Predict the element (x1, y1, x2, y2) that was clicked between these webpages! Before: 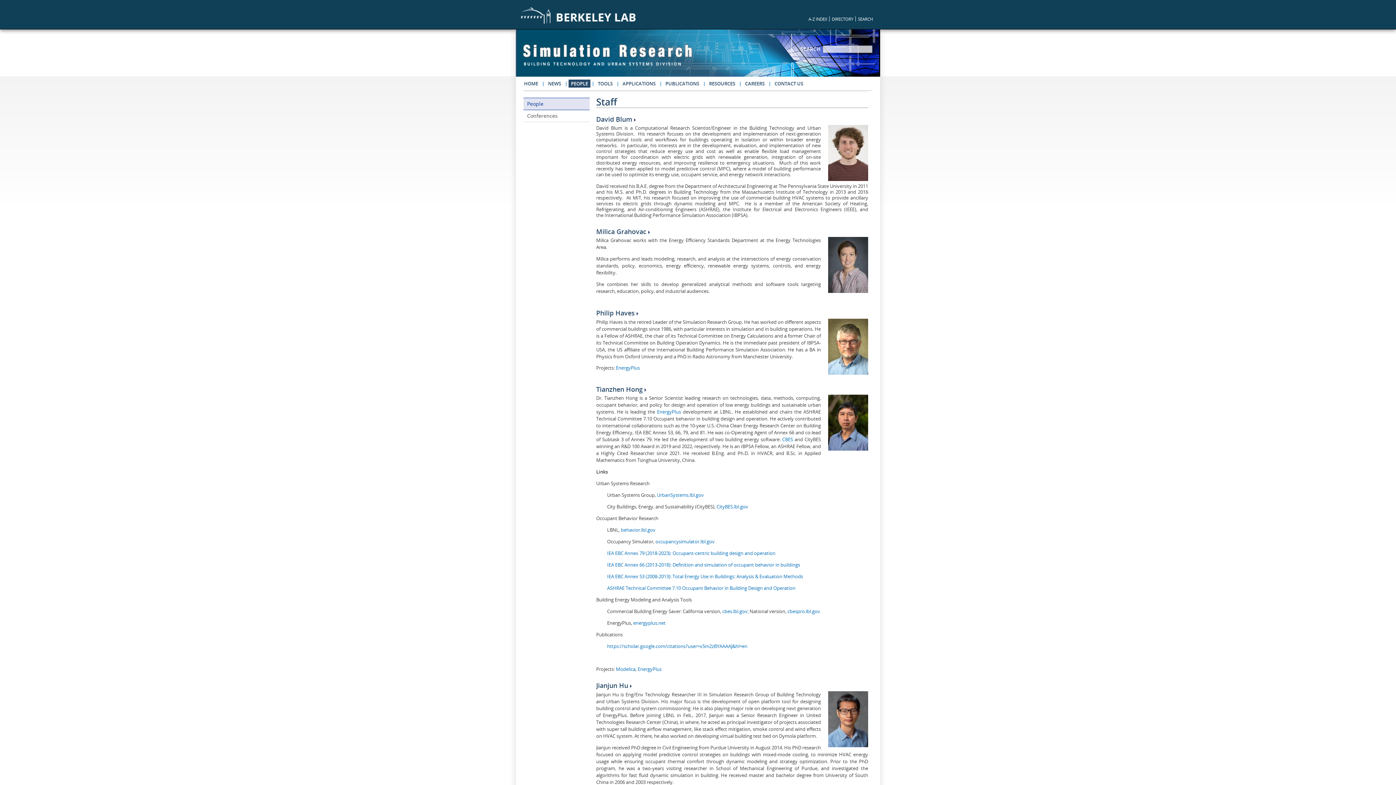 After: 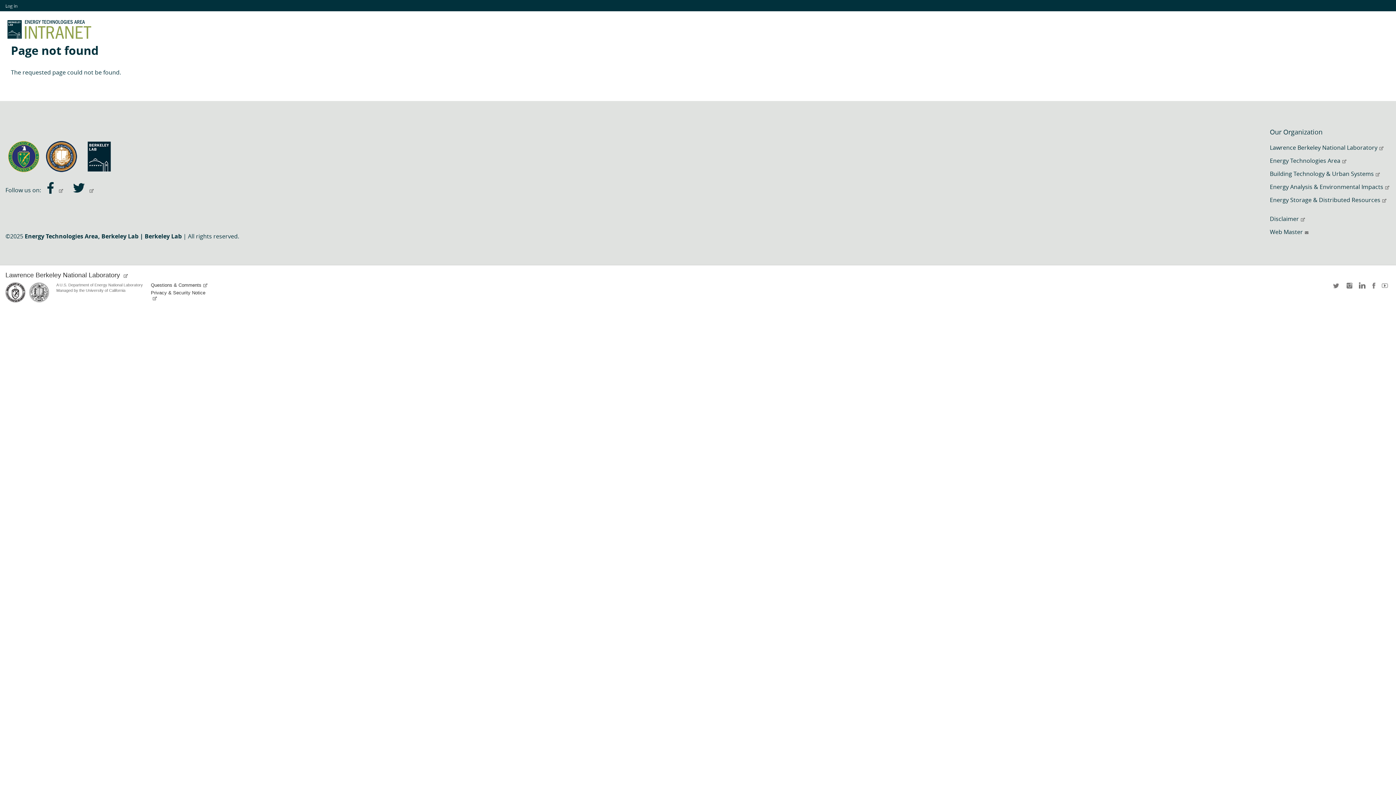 Action: label: EnergyPlus  bbox: (657, 408, 683, 415)